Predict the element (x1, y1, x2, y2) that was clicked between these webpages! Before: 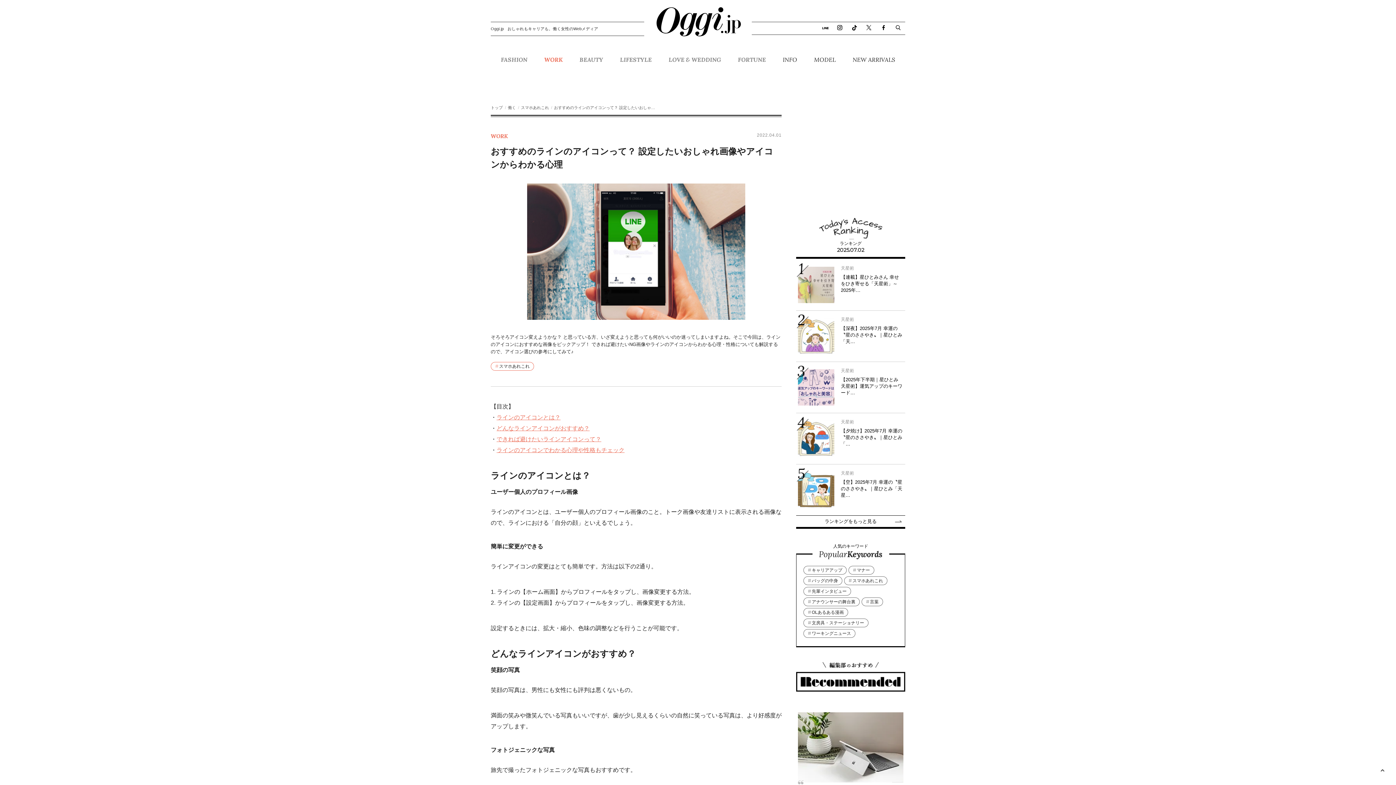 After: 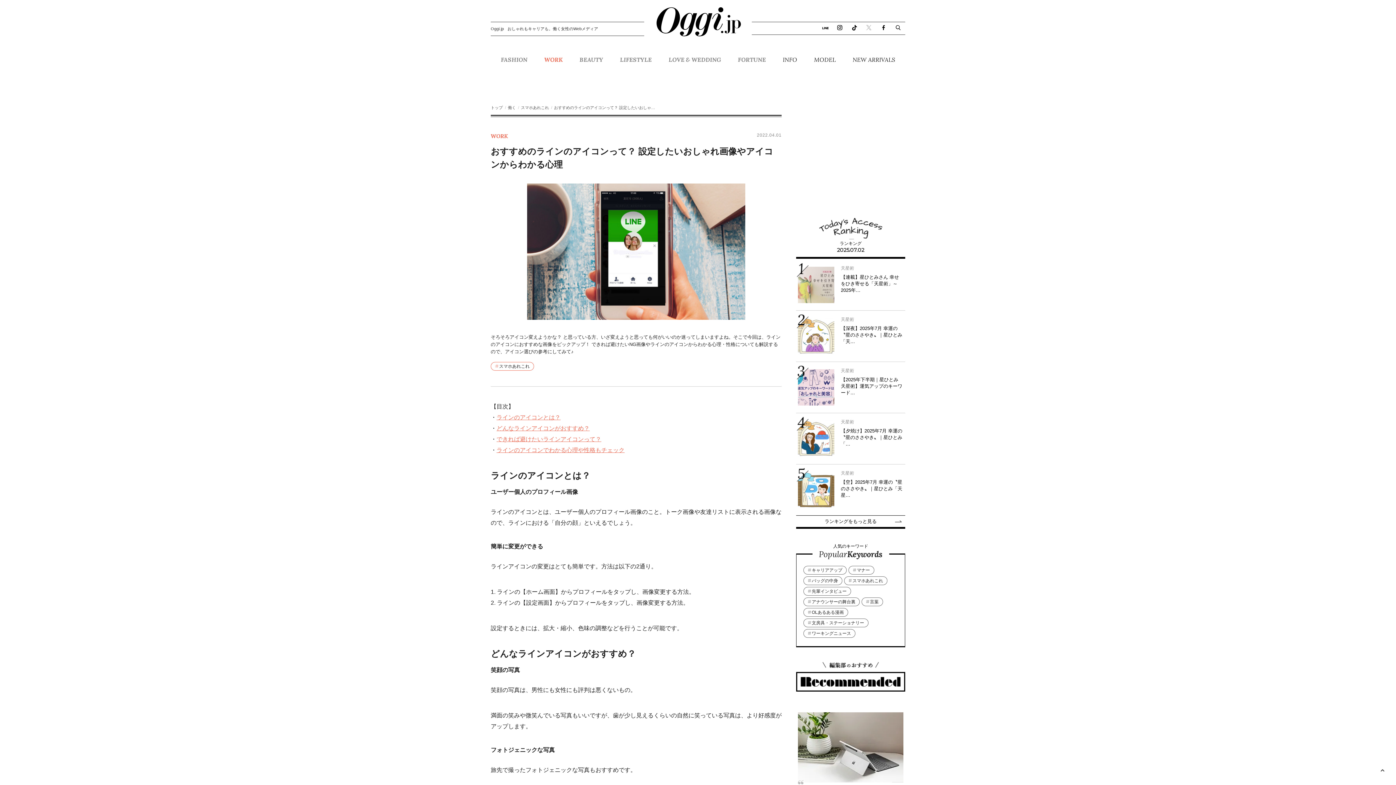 Action: bbox: (861, 22, 876, 34)